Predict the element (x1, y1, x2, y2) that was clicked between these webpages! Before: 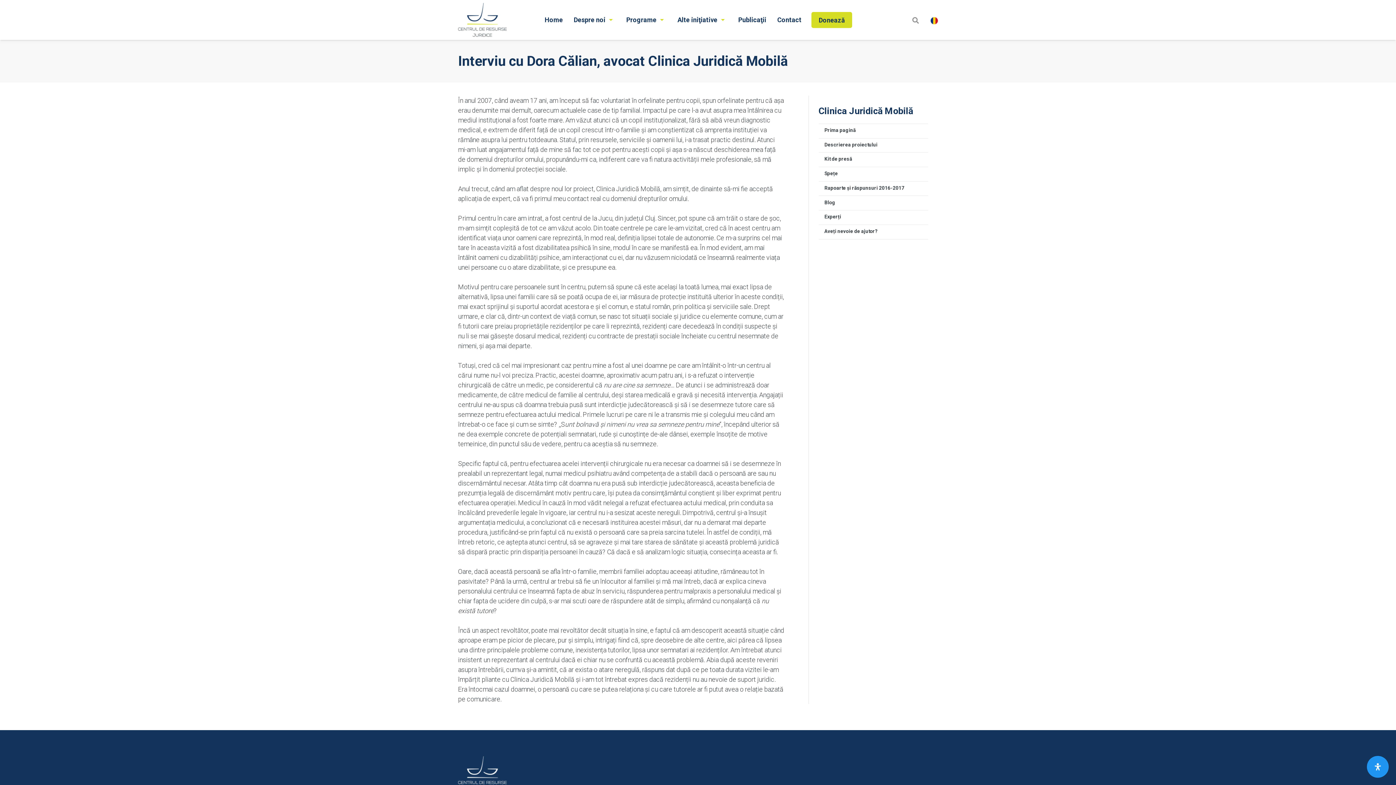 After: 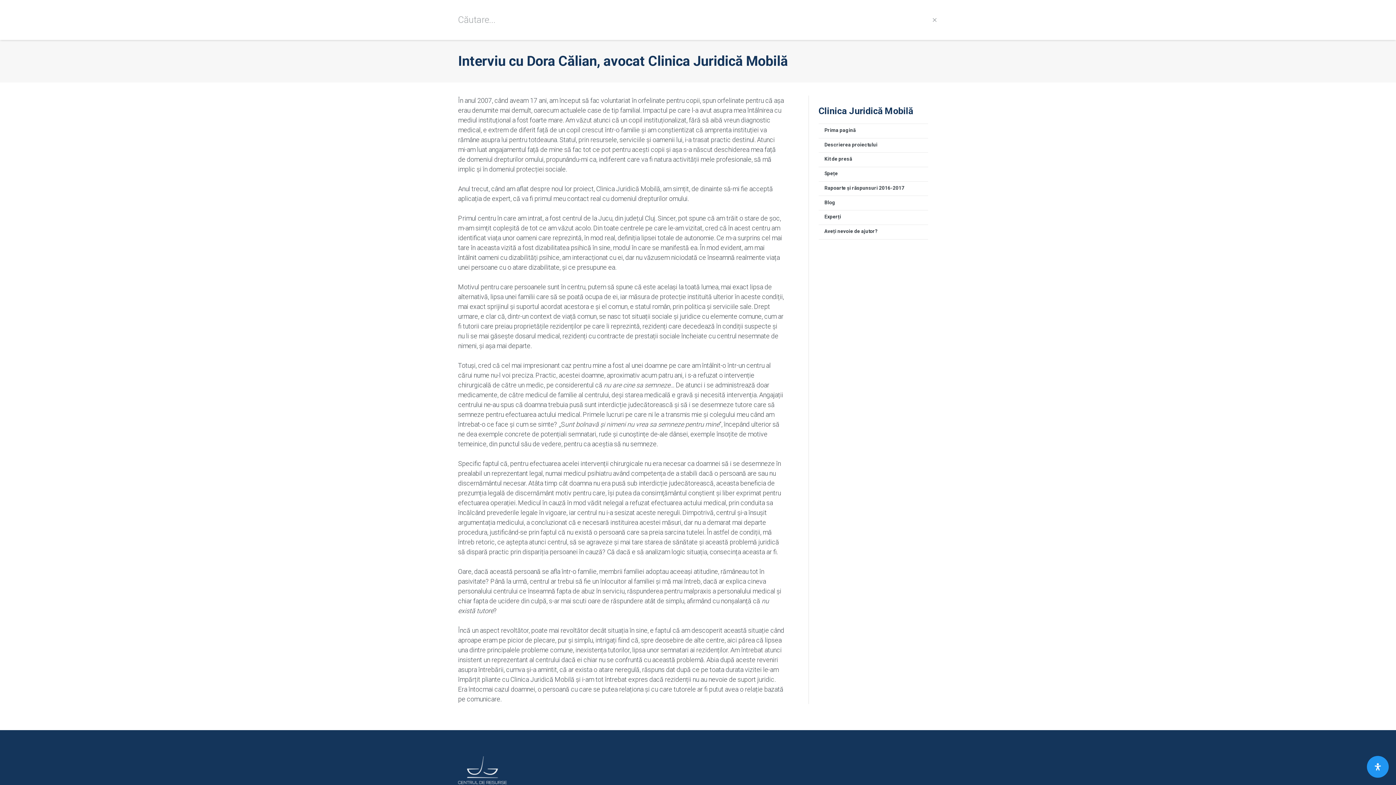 Action: bbox: (908, 10, 923, 29) label: Caută